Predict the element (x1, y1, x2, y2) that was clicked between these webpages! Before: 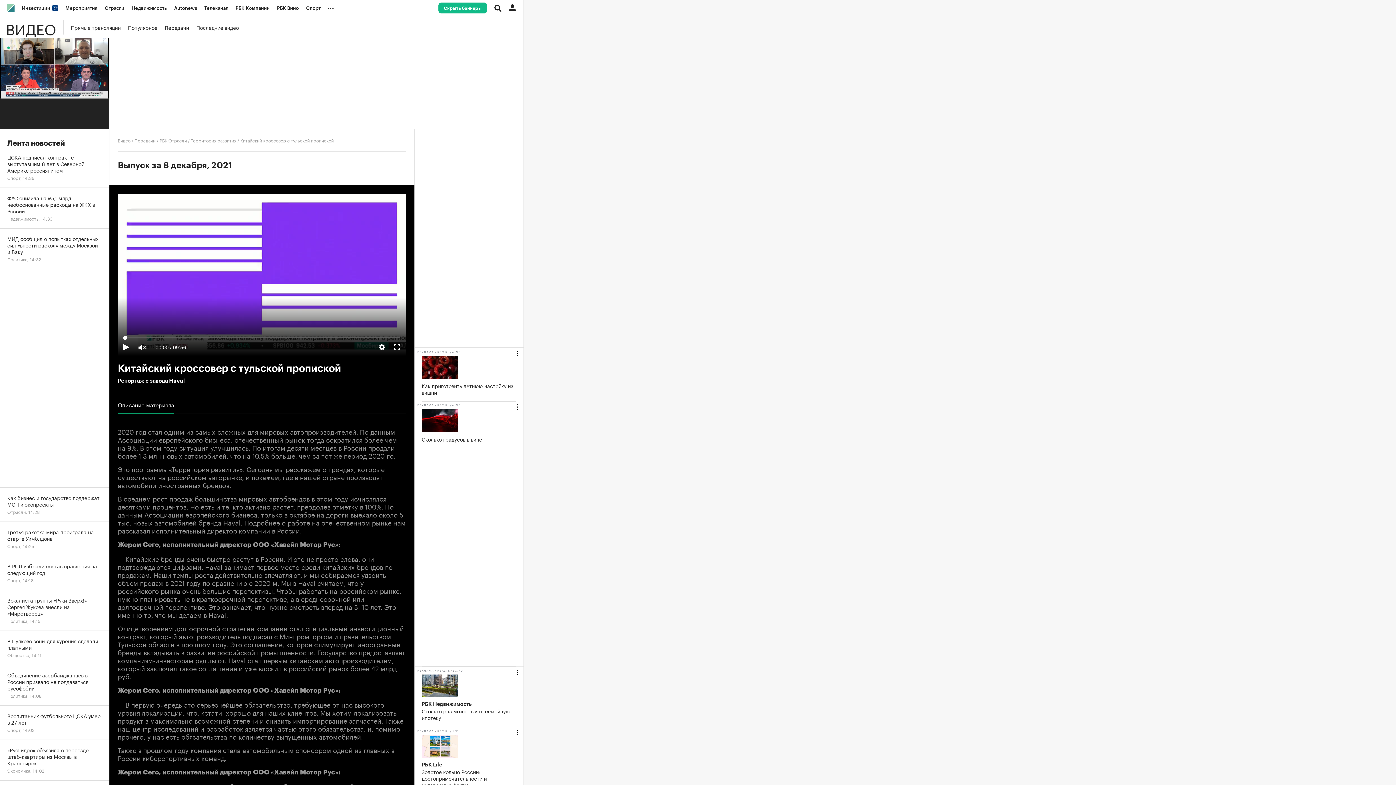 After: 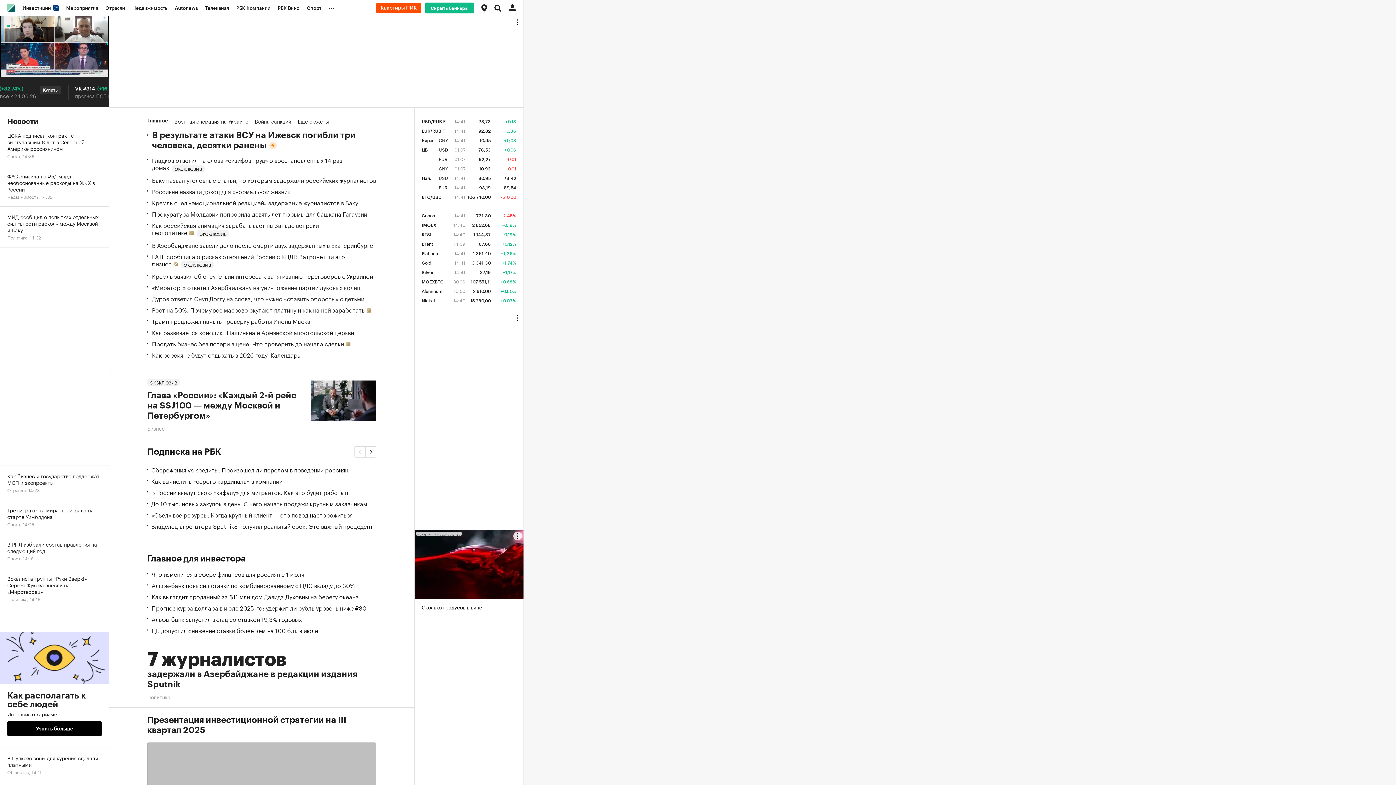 Action: bbox: (3, 0, 18, 16)